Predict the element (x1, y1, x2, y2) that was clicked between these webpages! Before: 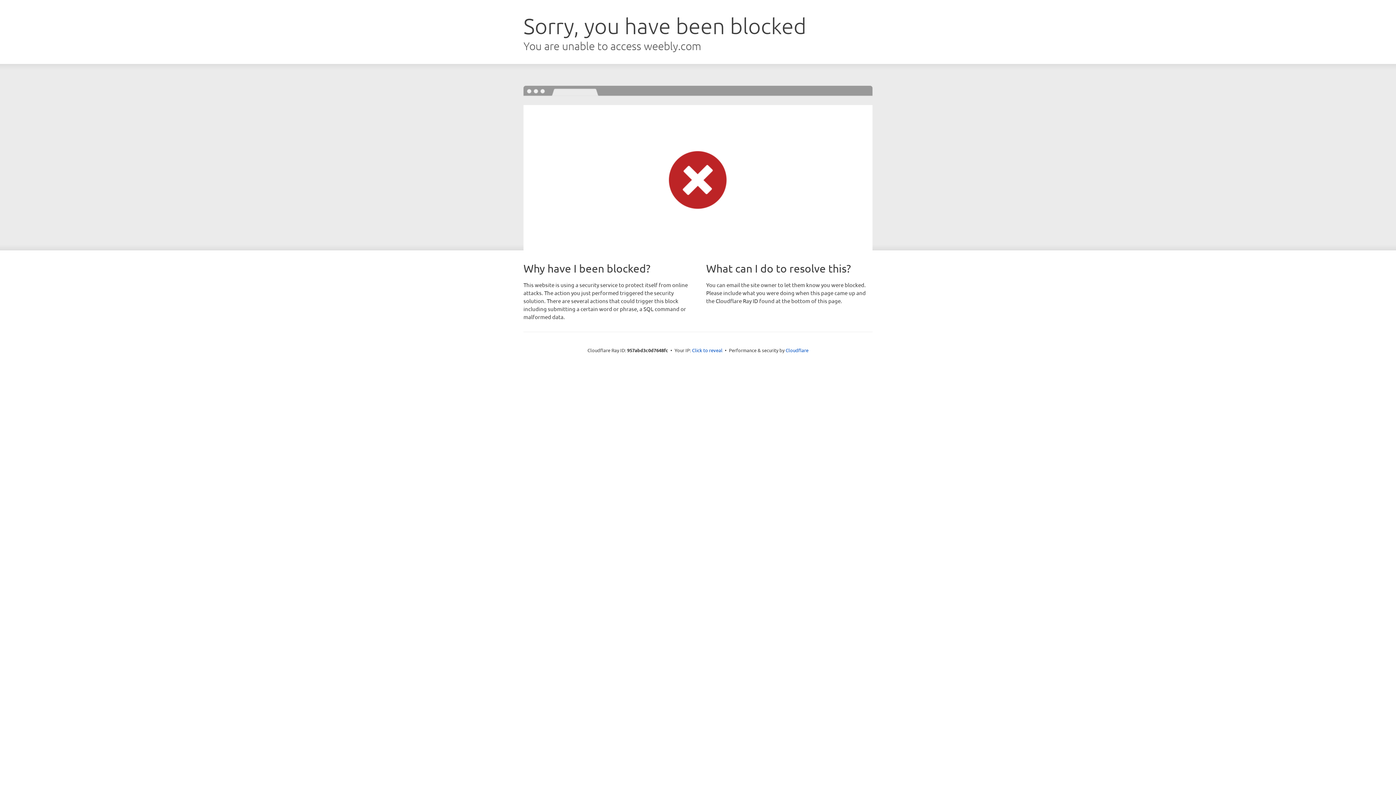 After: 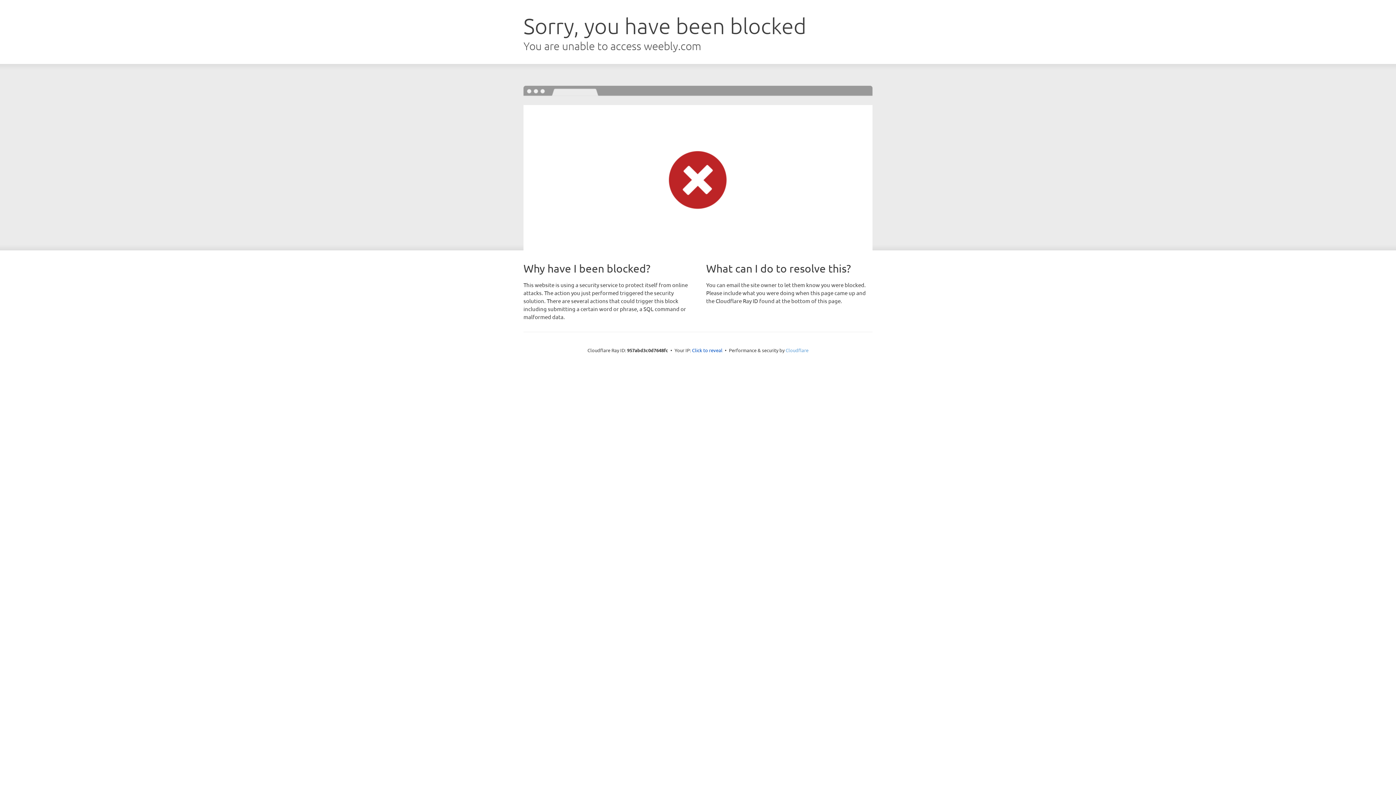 Action: label: Cloudflare bbox: (785, 347, 808, 353)